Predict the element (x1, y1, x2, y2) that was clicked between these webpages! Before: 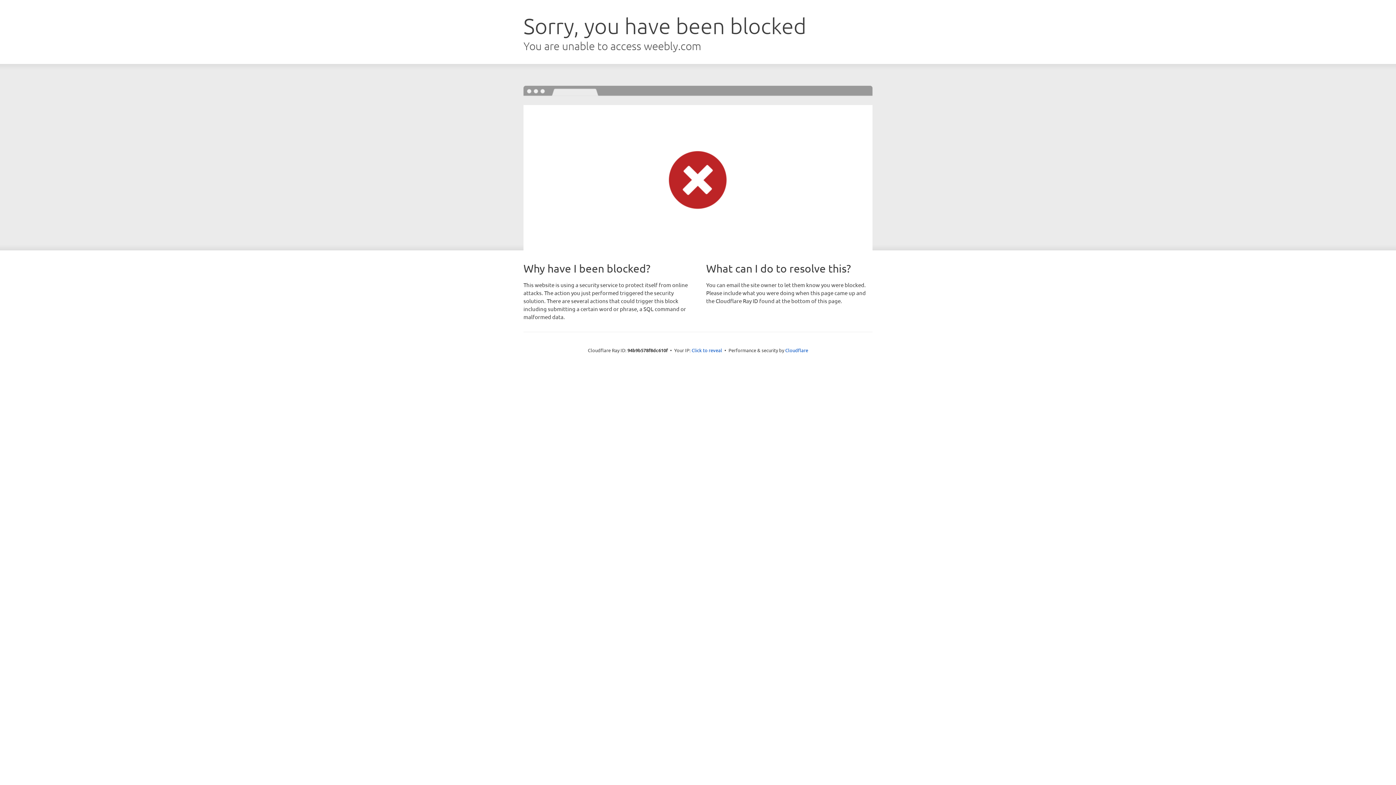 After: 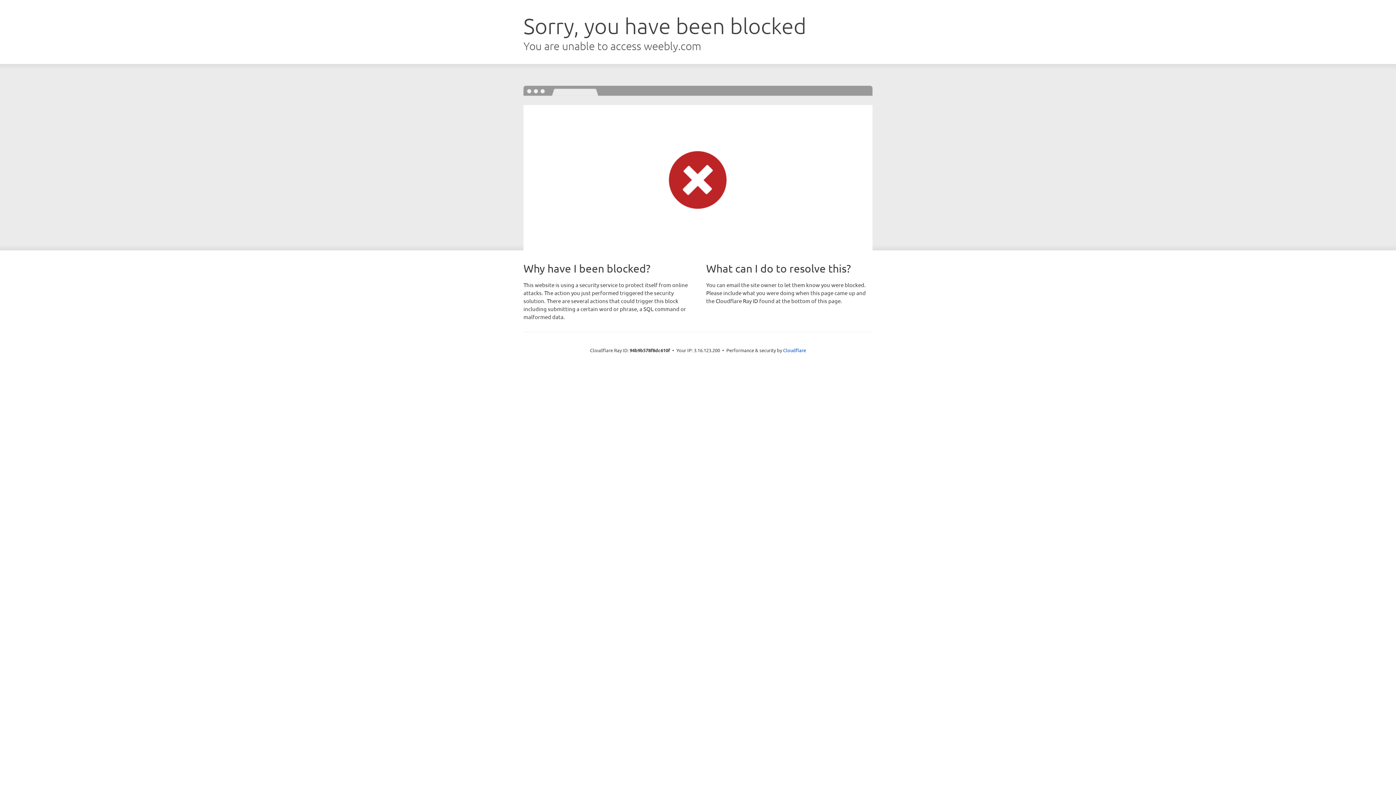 Action: bbox: (691, 346, 722, 353) label: Click to reveal